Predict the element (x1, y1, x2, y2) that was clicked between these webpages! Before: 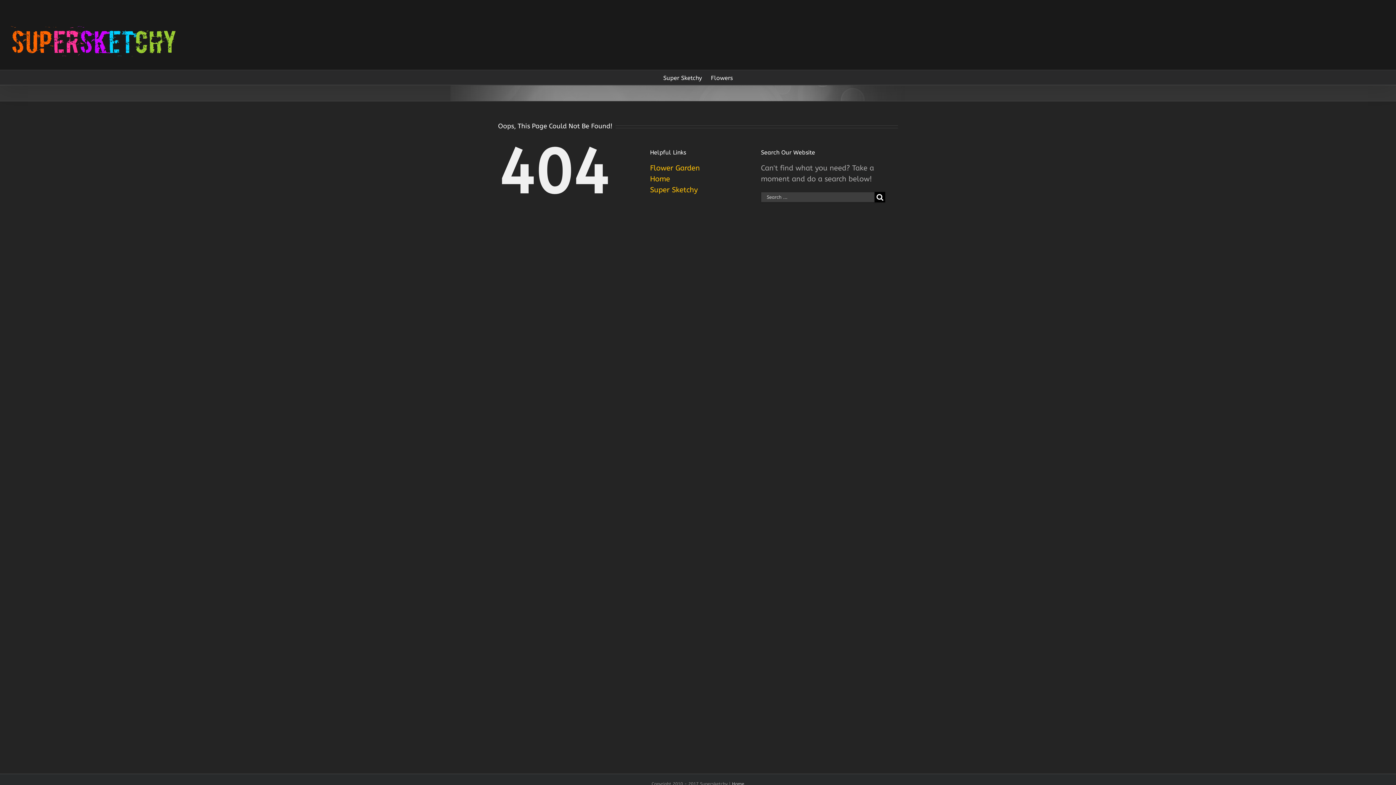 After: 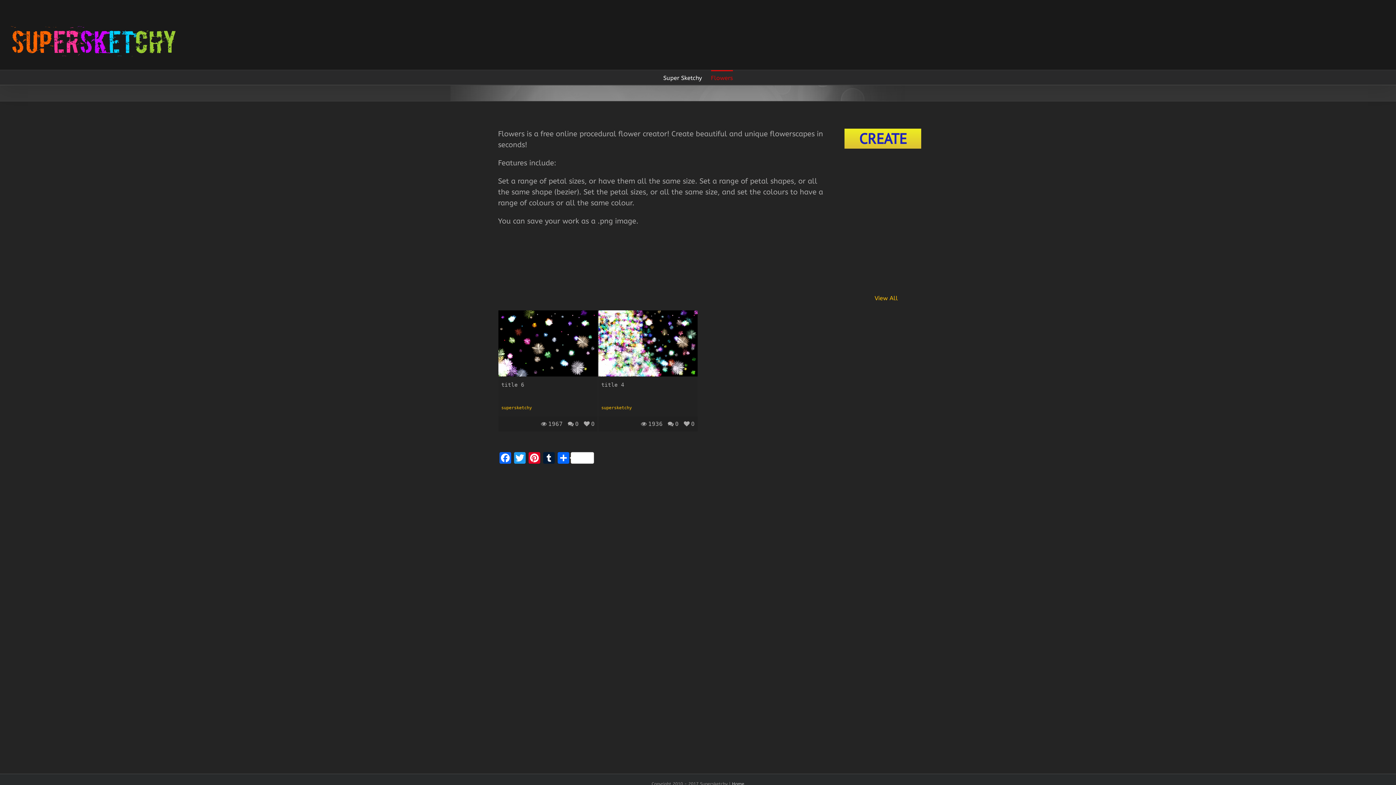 Action: bbox: (650, 164, 700, 172) label: Flower Garden